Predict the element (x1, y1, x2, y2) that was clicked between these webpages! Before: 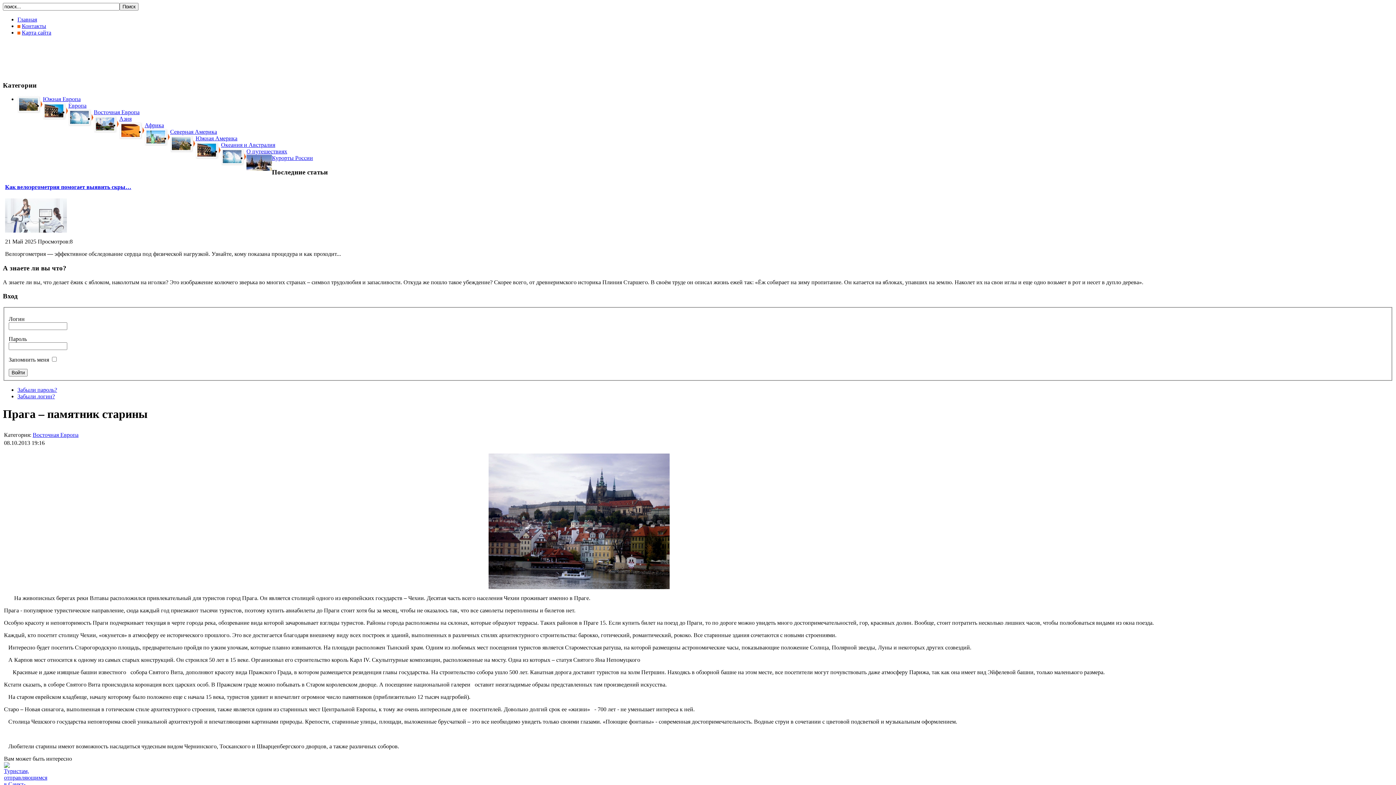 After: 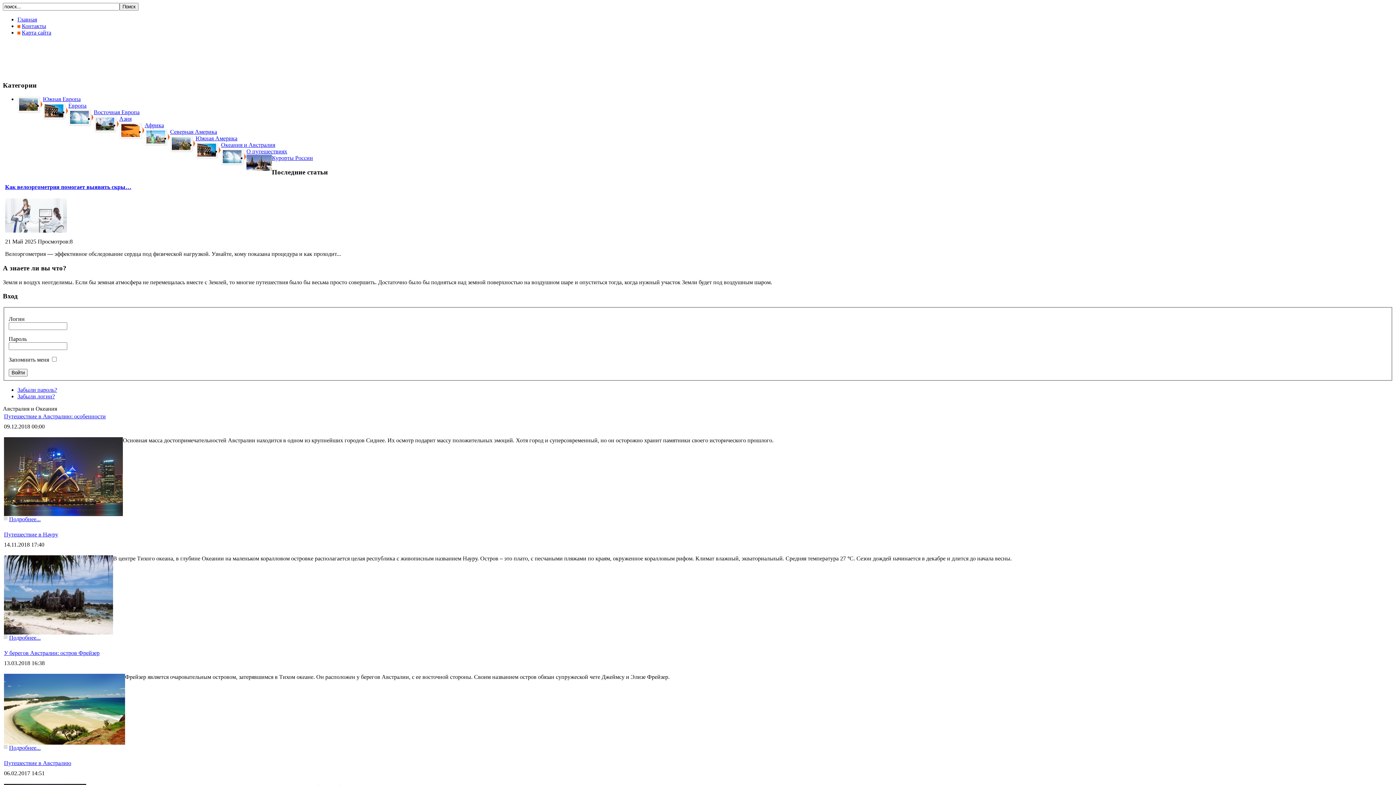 Action: bbox: (221, 141, 275, 148) label: Океания и Австралия